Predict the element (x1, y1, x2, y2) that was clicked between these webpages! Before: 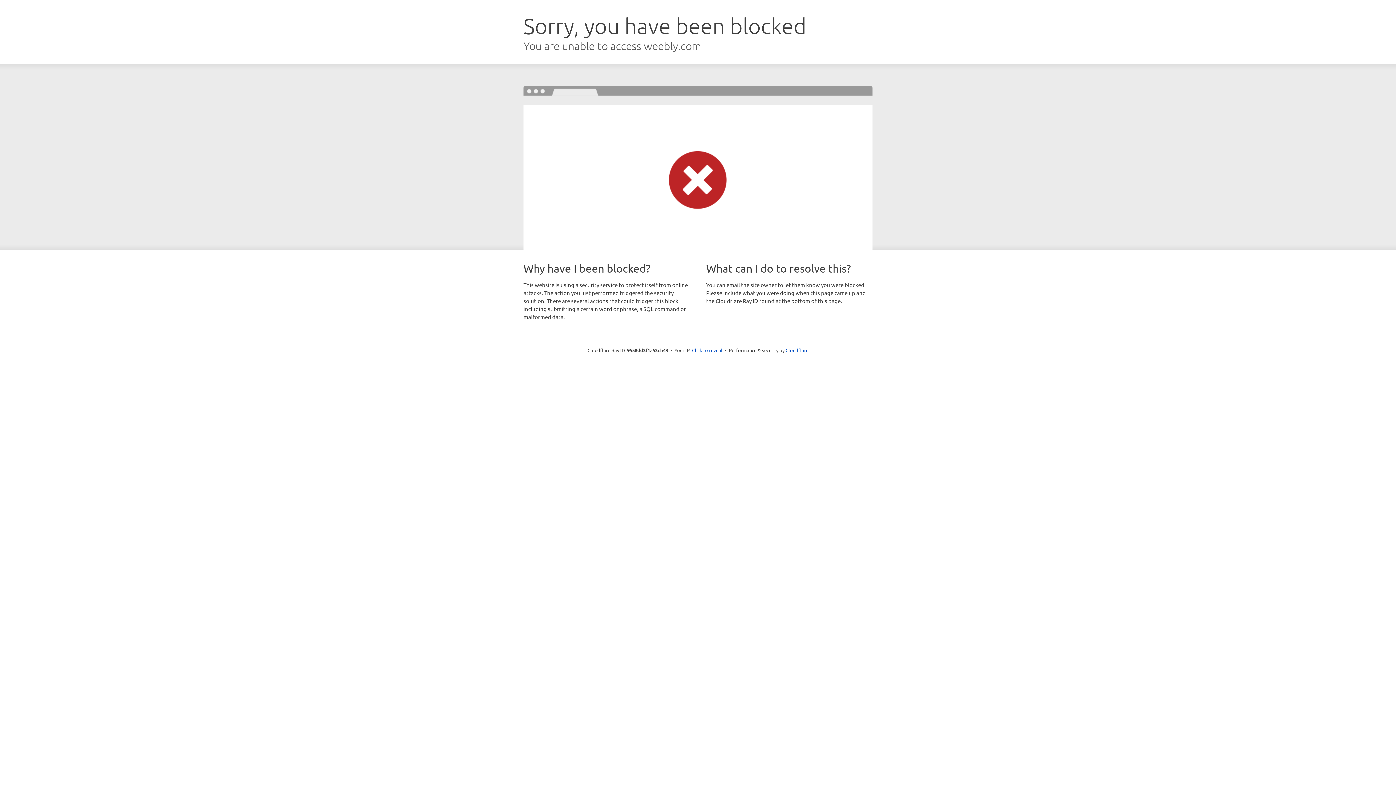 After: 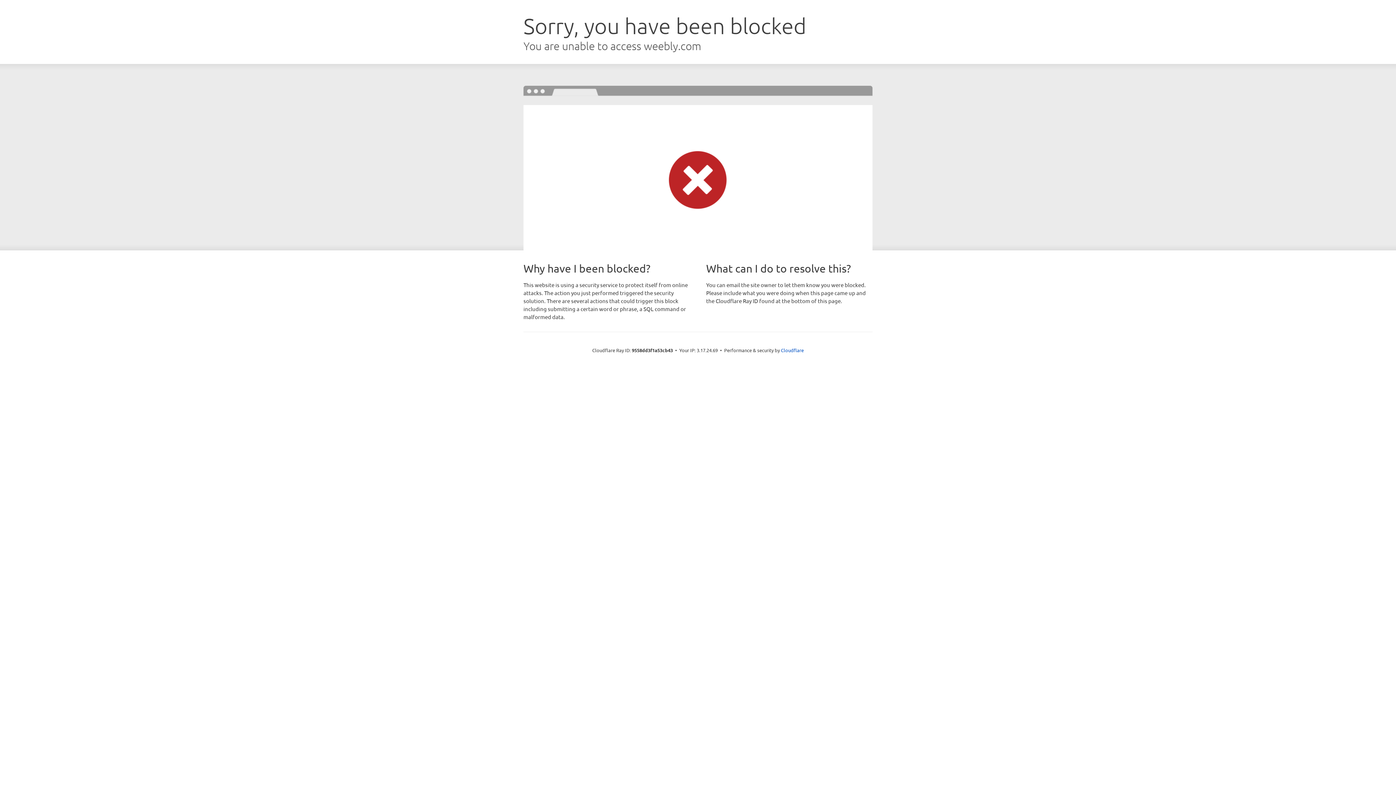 Action: bbox: (692, 346, 722, 353) label: Click to reveal